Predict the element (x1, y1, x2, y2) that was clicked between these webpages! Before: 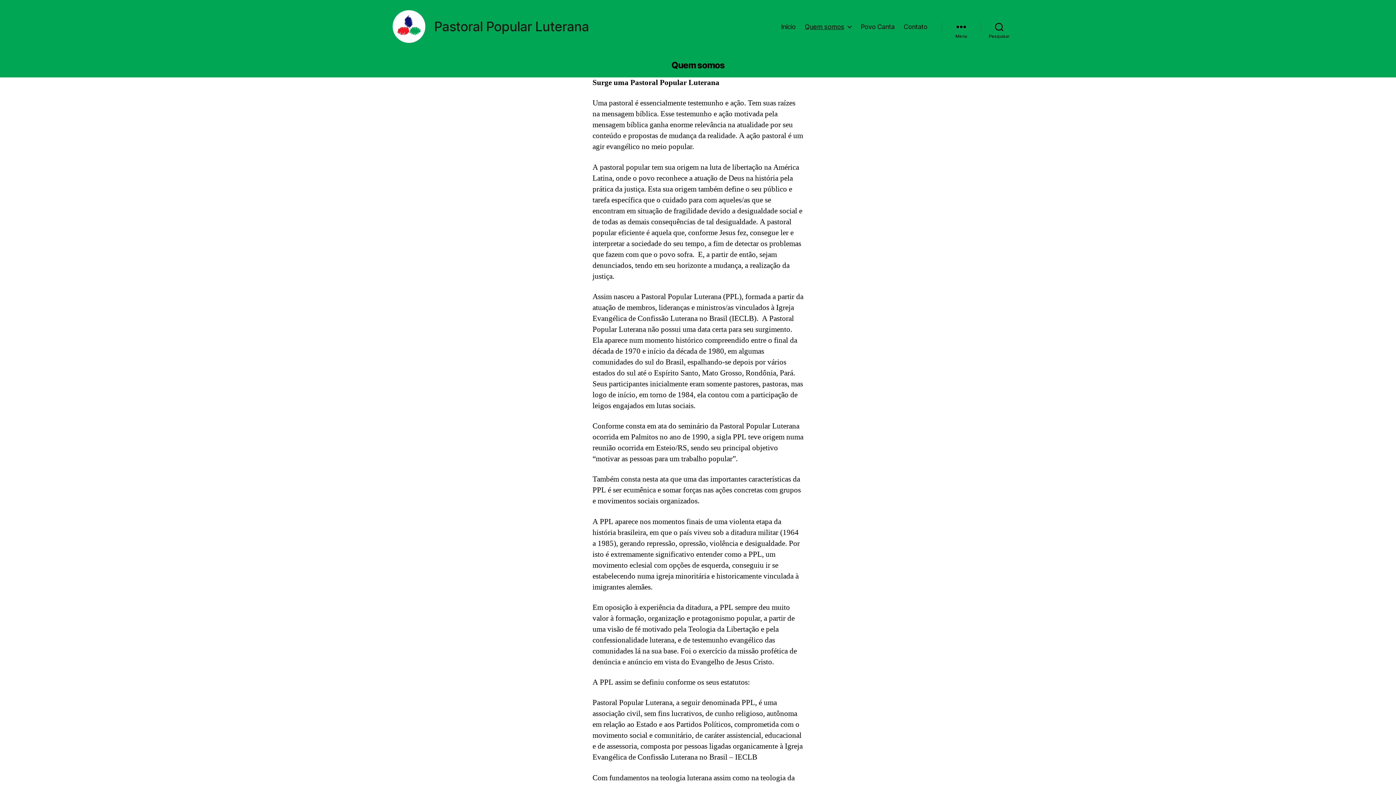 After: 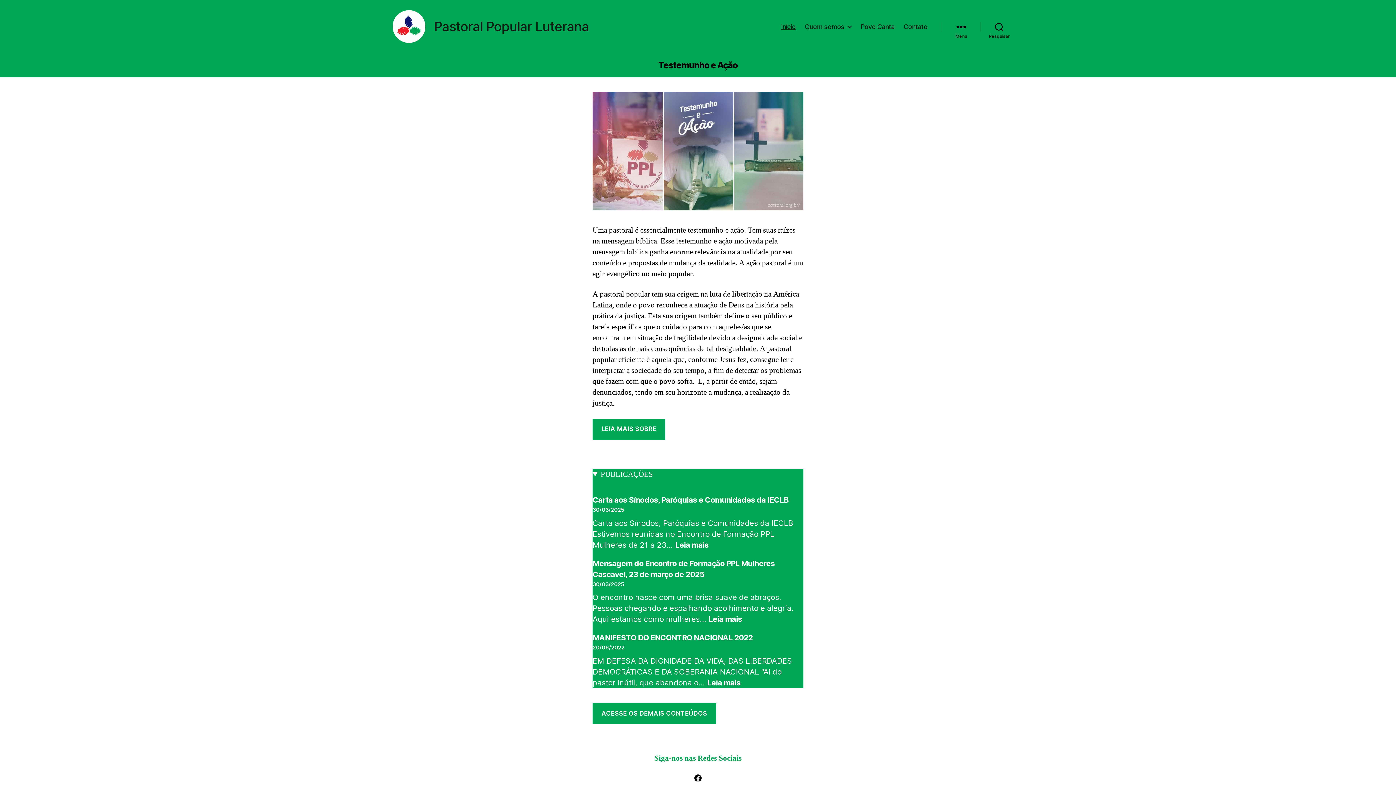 Action: bbox: (392, 10, 425, 42)